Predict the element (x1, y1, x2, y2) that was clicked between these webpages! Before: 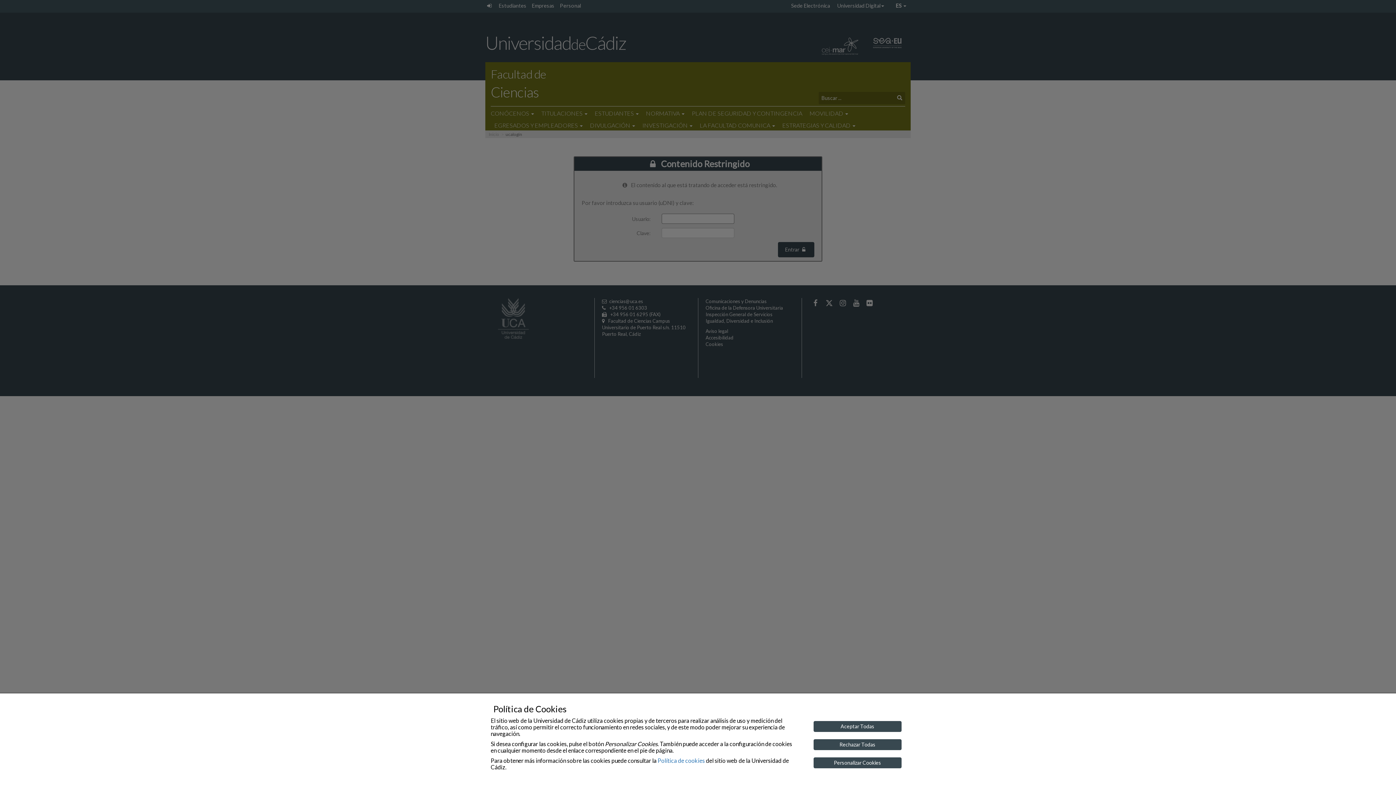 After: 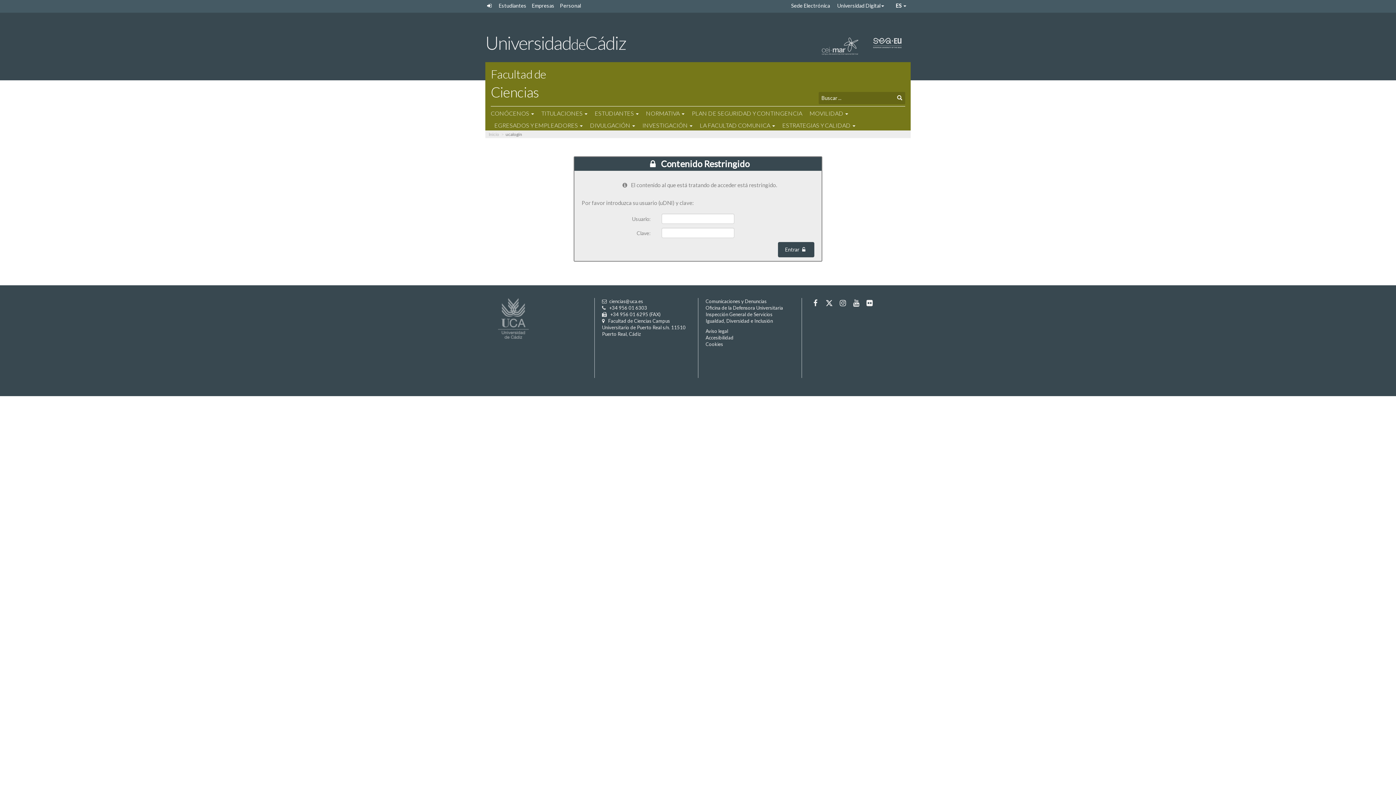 Action: bbox: (813, 721, 901, 732) label: Aceptar Todas